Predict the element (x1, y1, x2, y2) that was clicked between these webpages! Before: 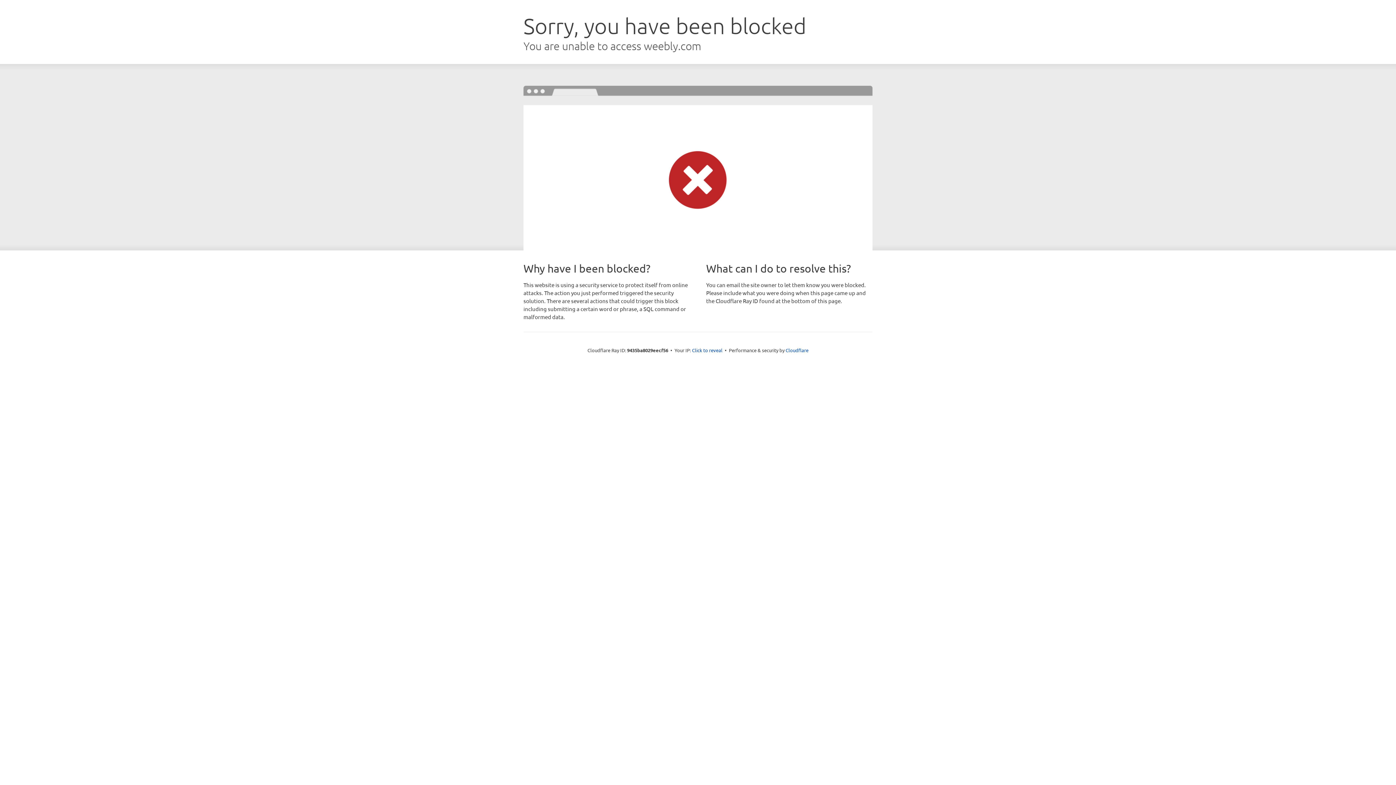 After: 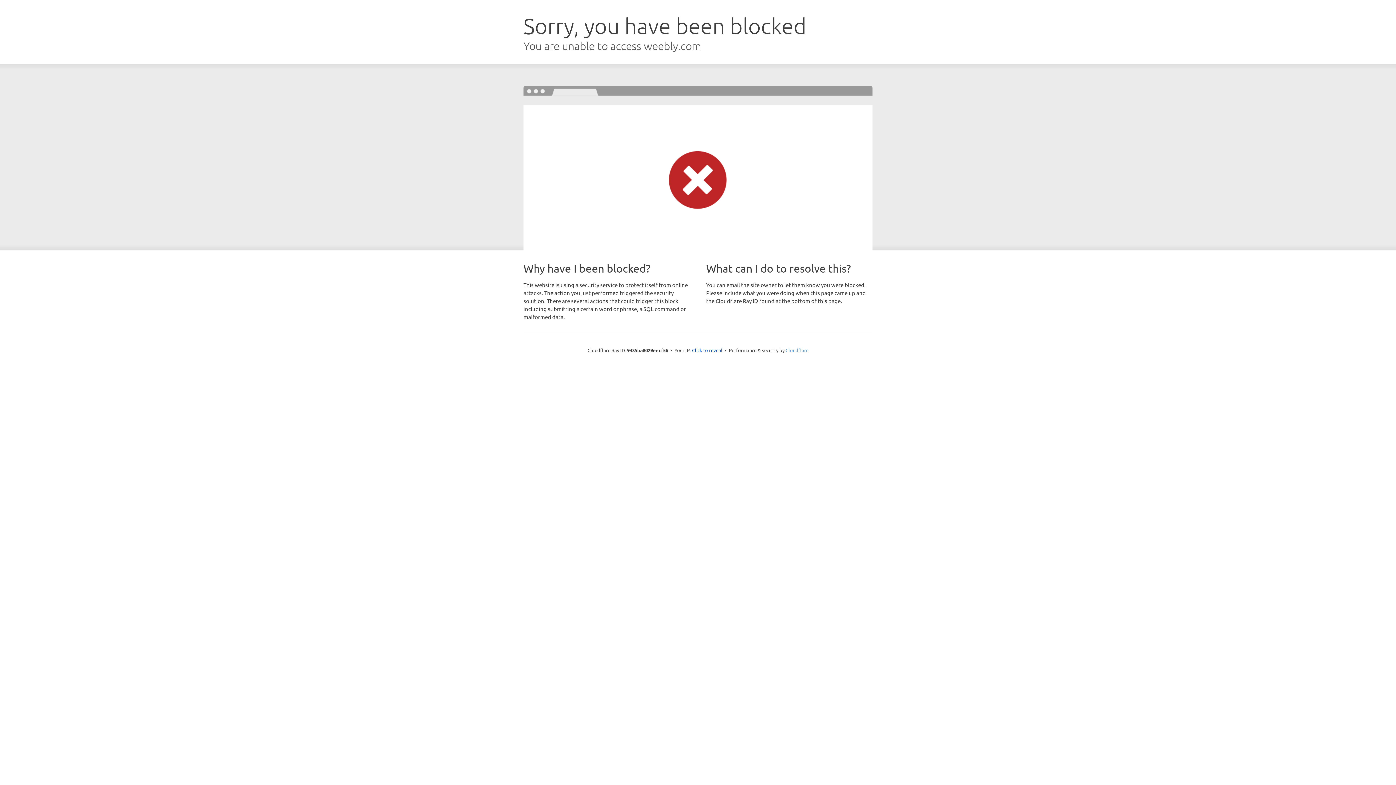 Action: label: Cloudflare bbox: (785, 347, 808, 353)